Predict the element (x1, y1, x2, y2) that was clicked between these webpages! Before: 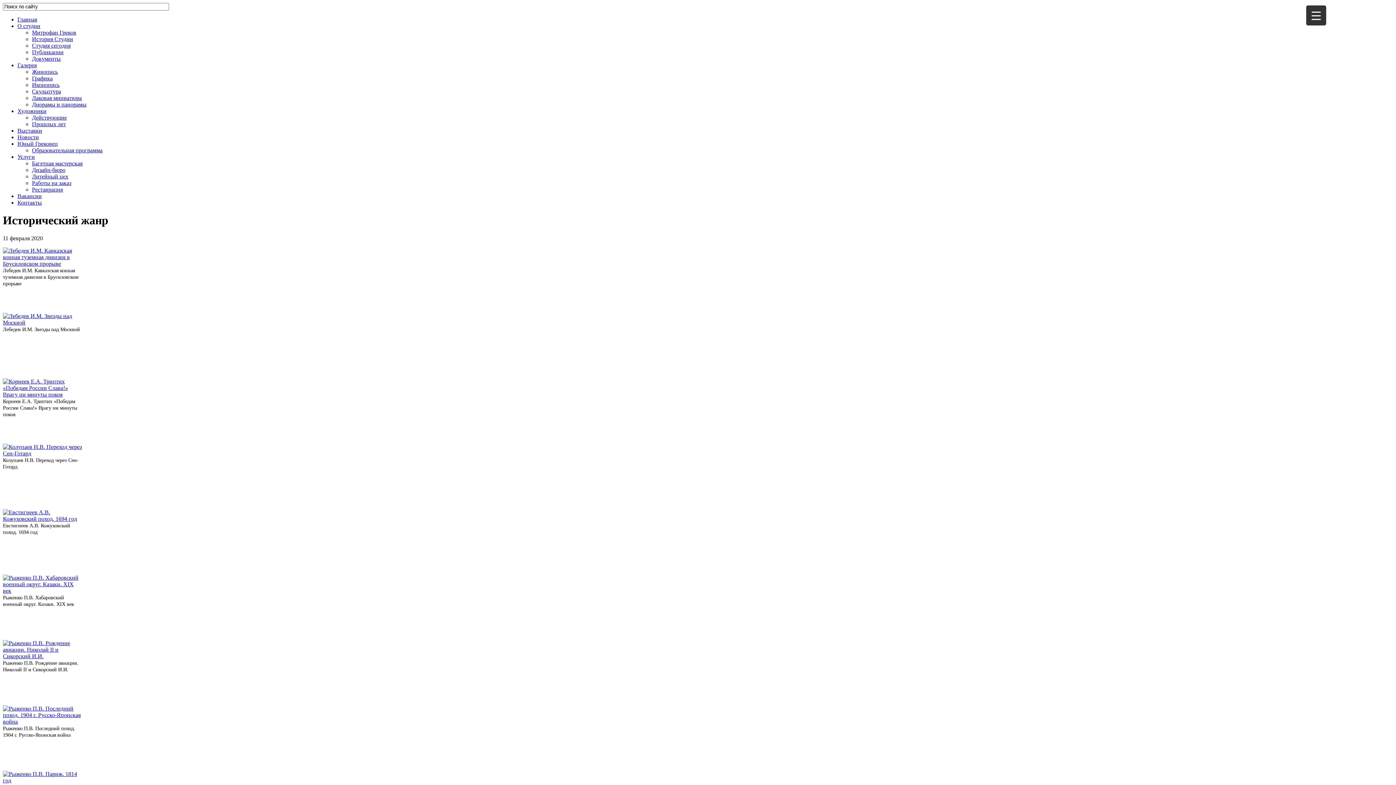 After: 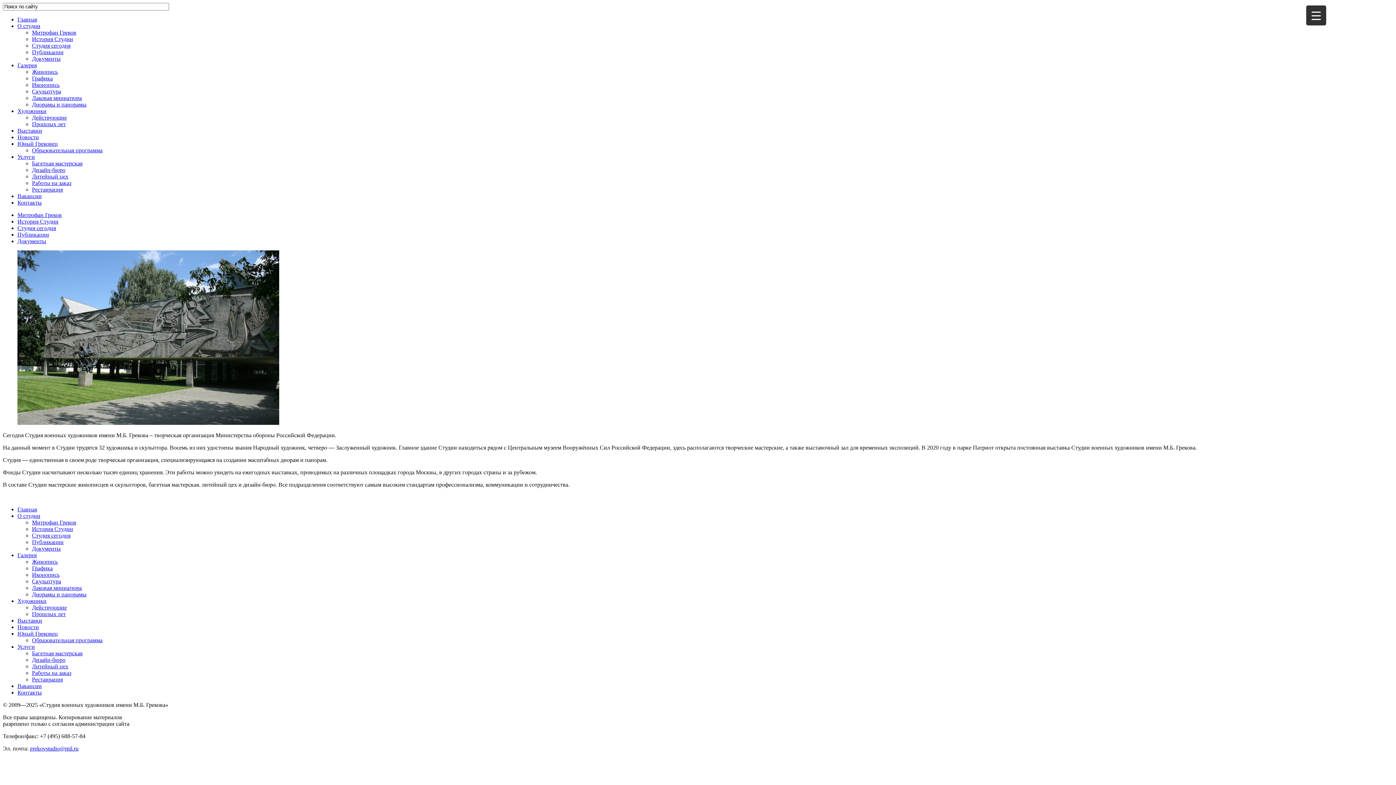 Action: bbox: (32, 42, 70, 48) label: Студия сегодня